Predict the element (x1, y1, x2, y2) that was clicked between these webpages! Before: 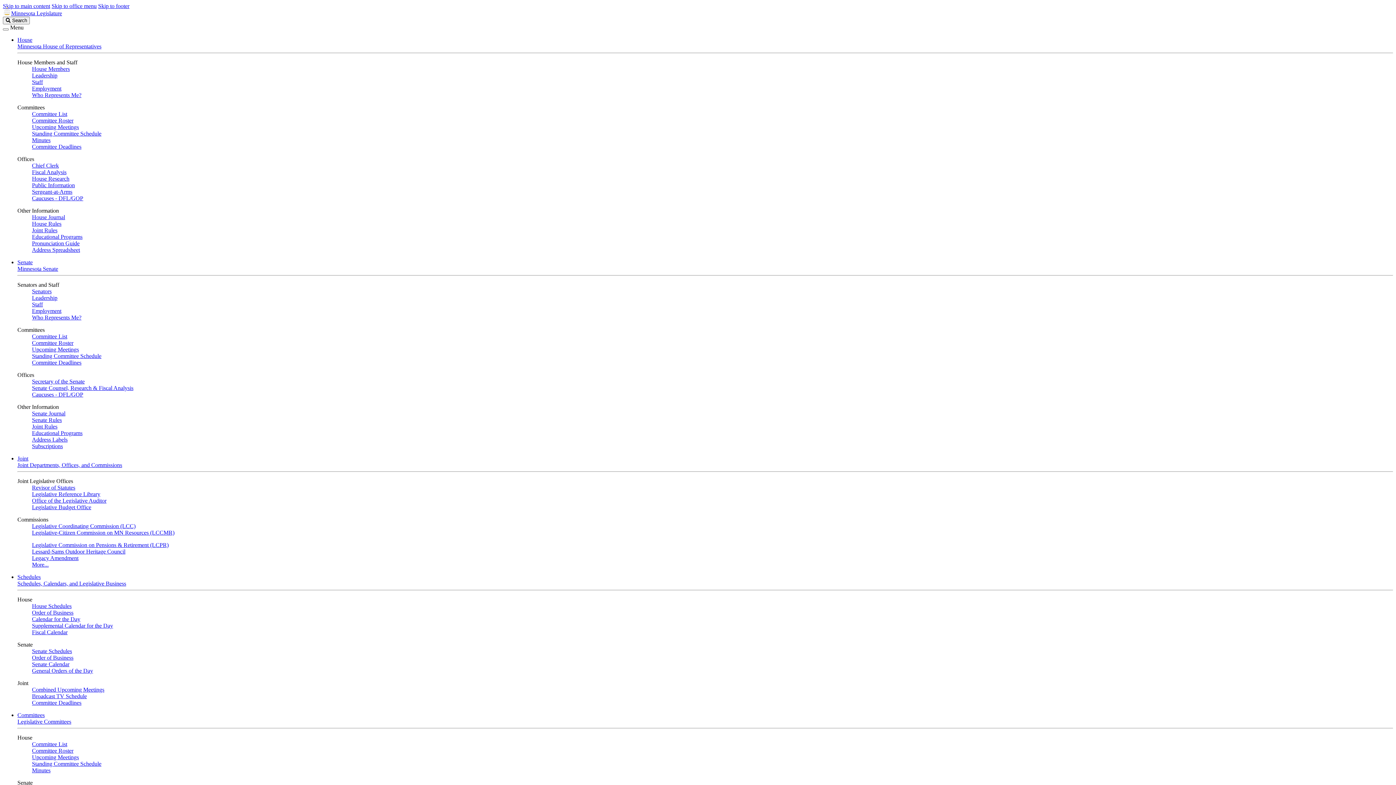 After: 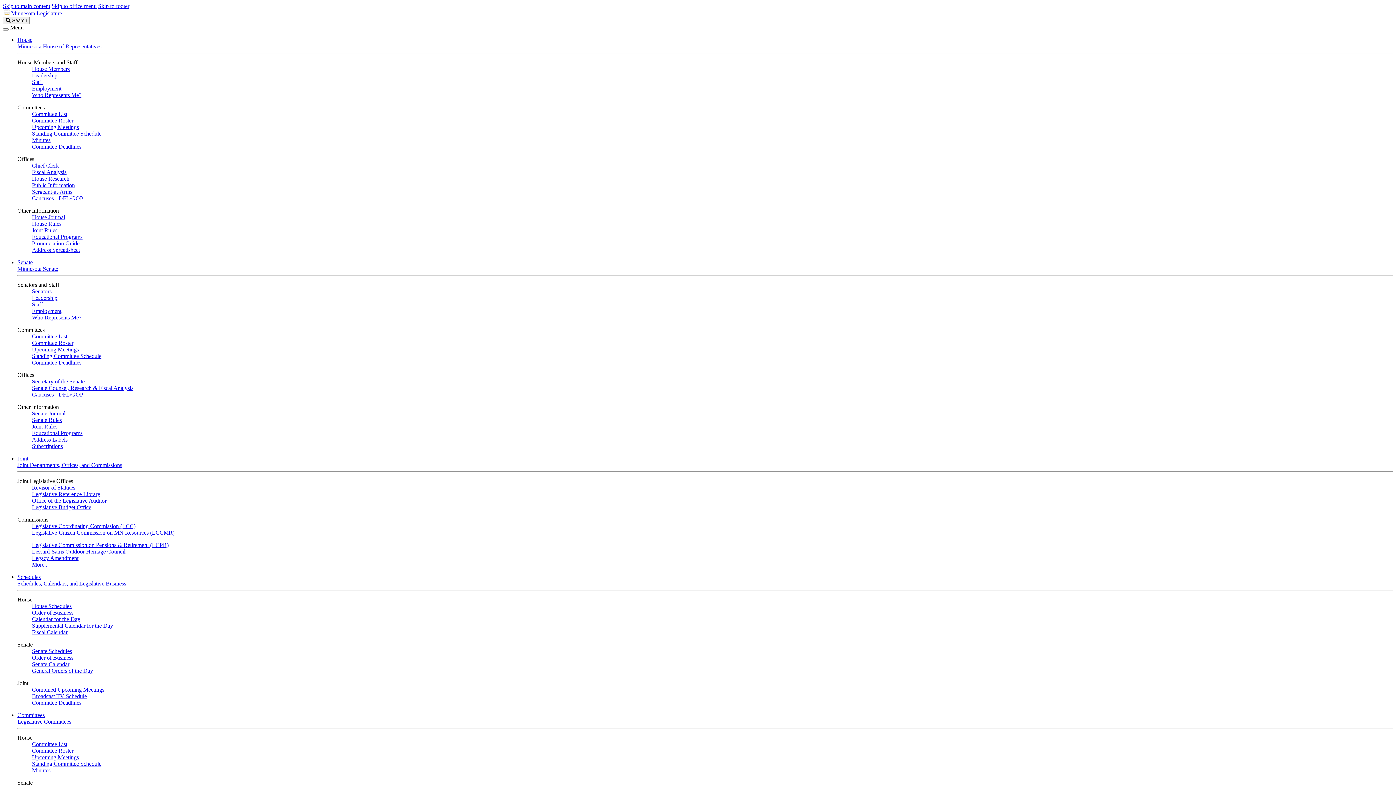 Action: bbox: (17, 574, 40, 580) label: Schedules